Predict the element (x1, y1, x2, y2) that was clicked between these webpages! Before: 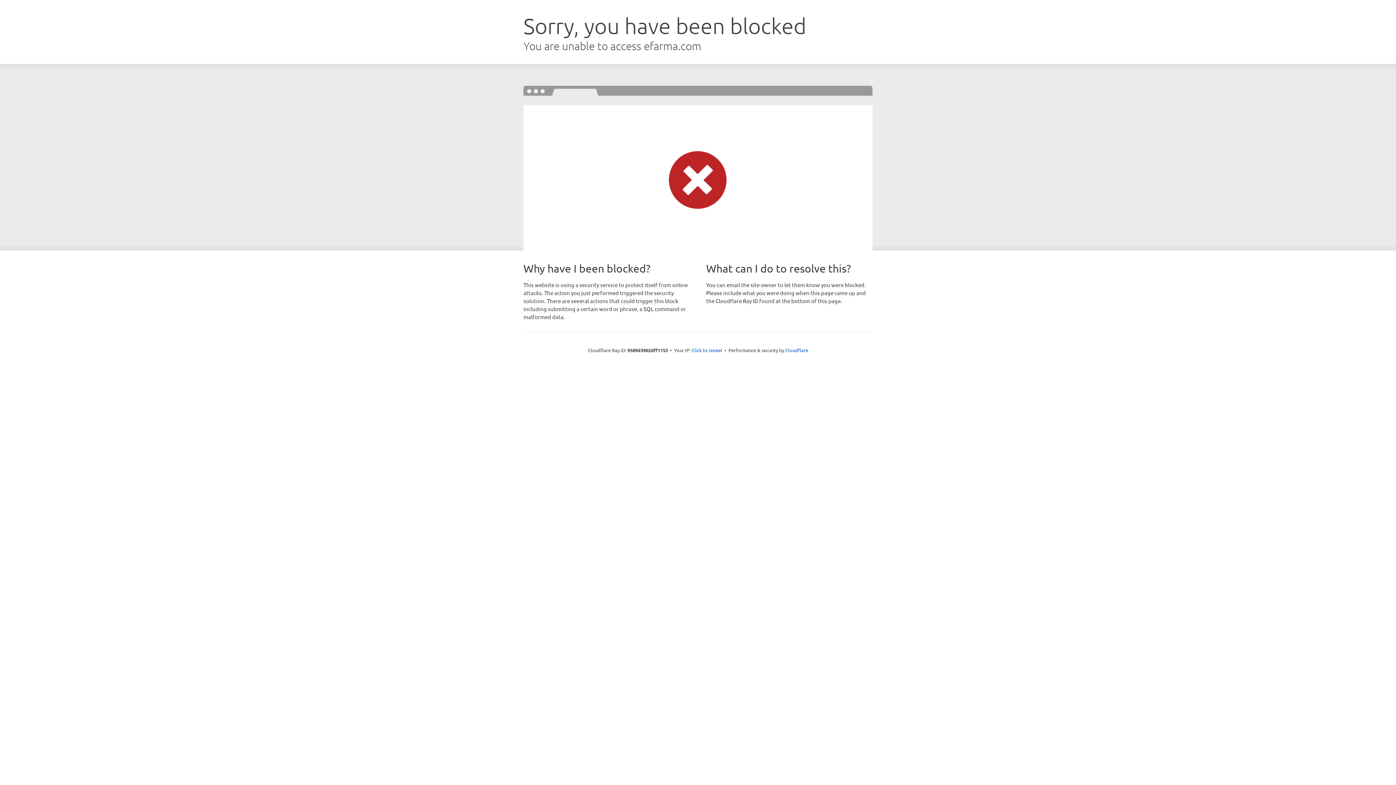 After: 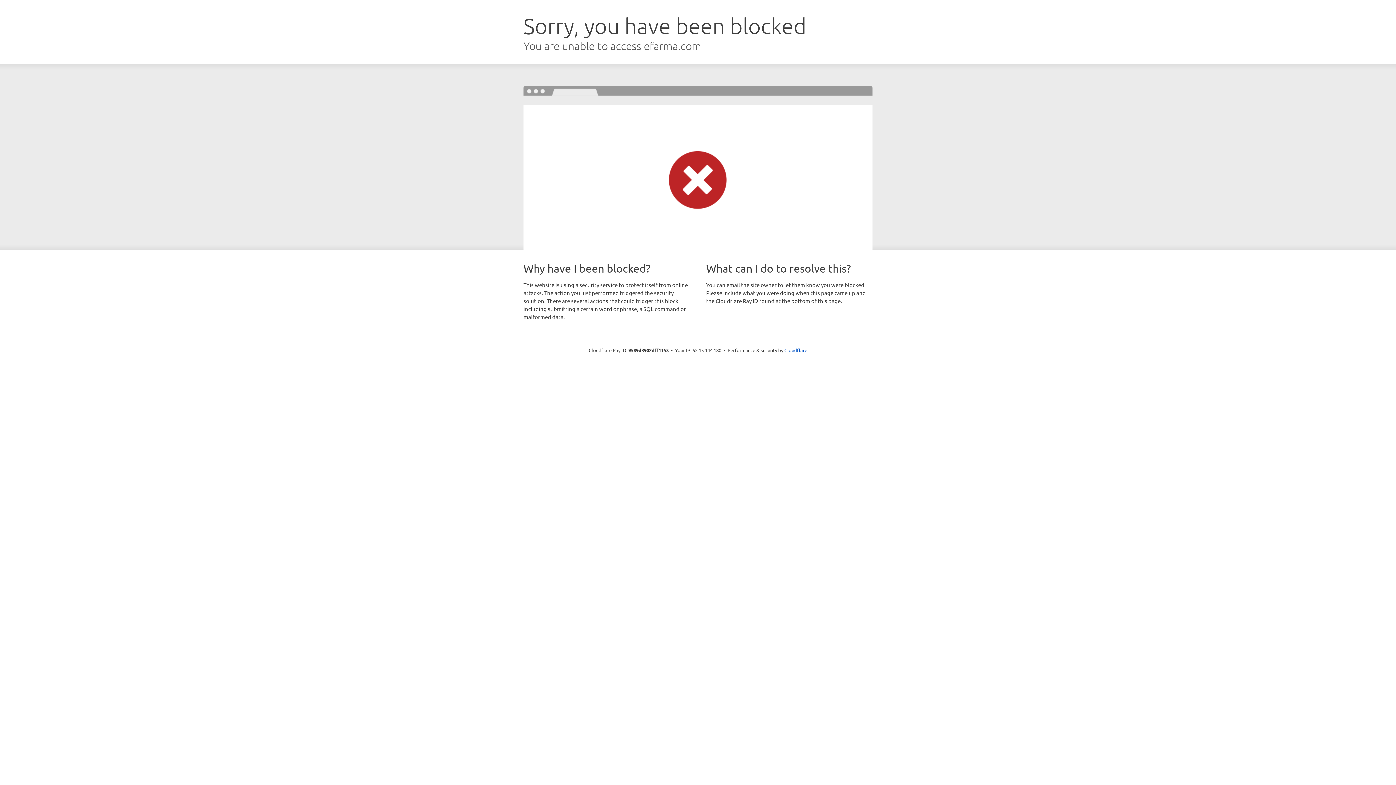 Action: label: Click to reveal bbox: (691, 346, 722, 353)